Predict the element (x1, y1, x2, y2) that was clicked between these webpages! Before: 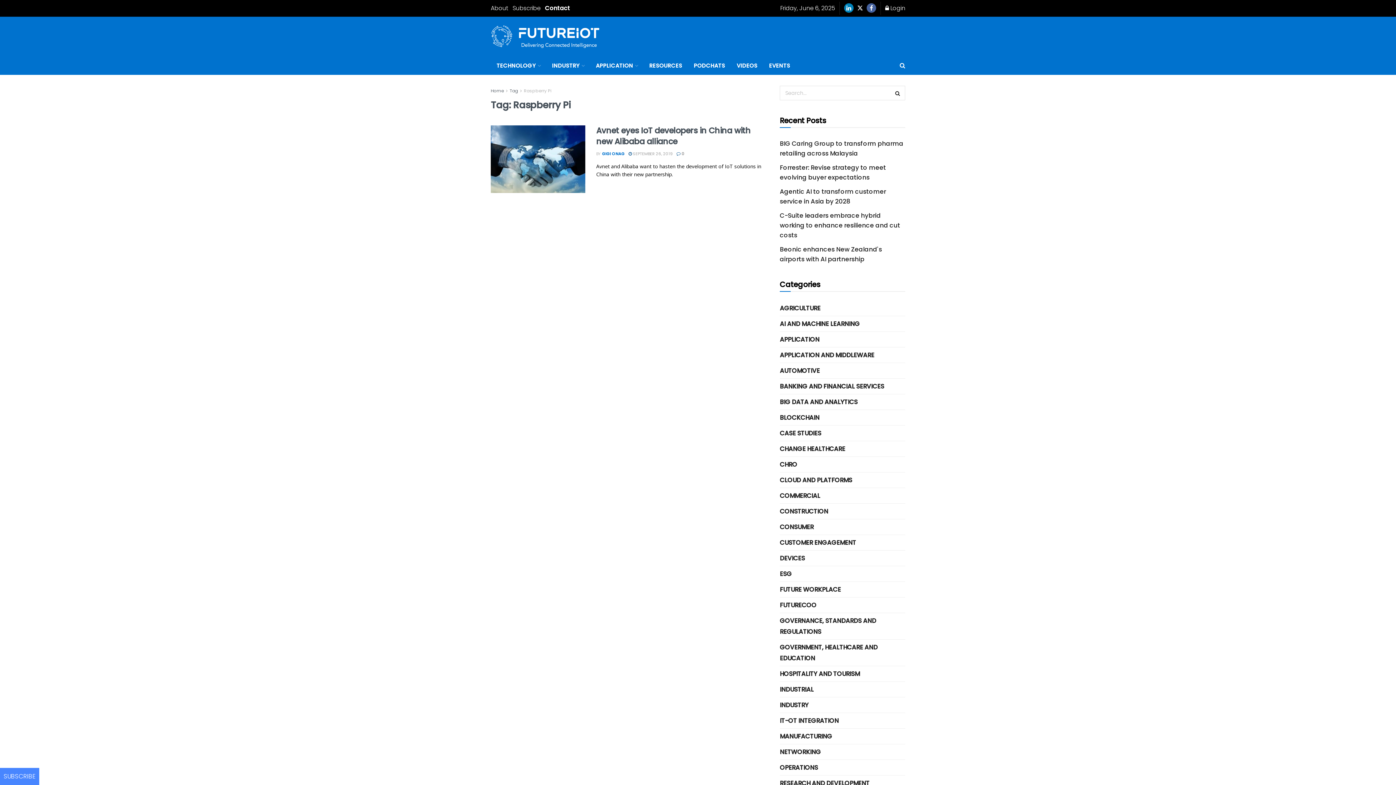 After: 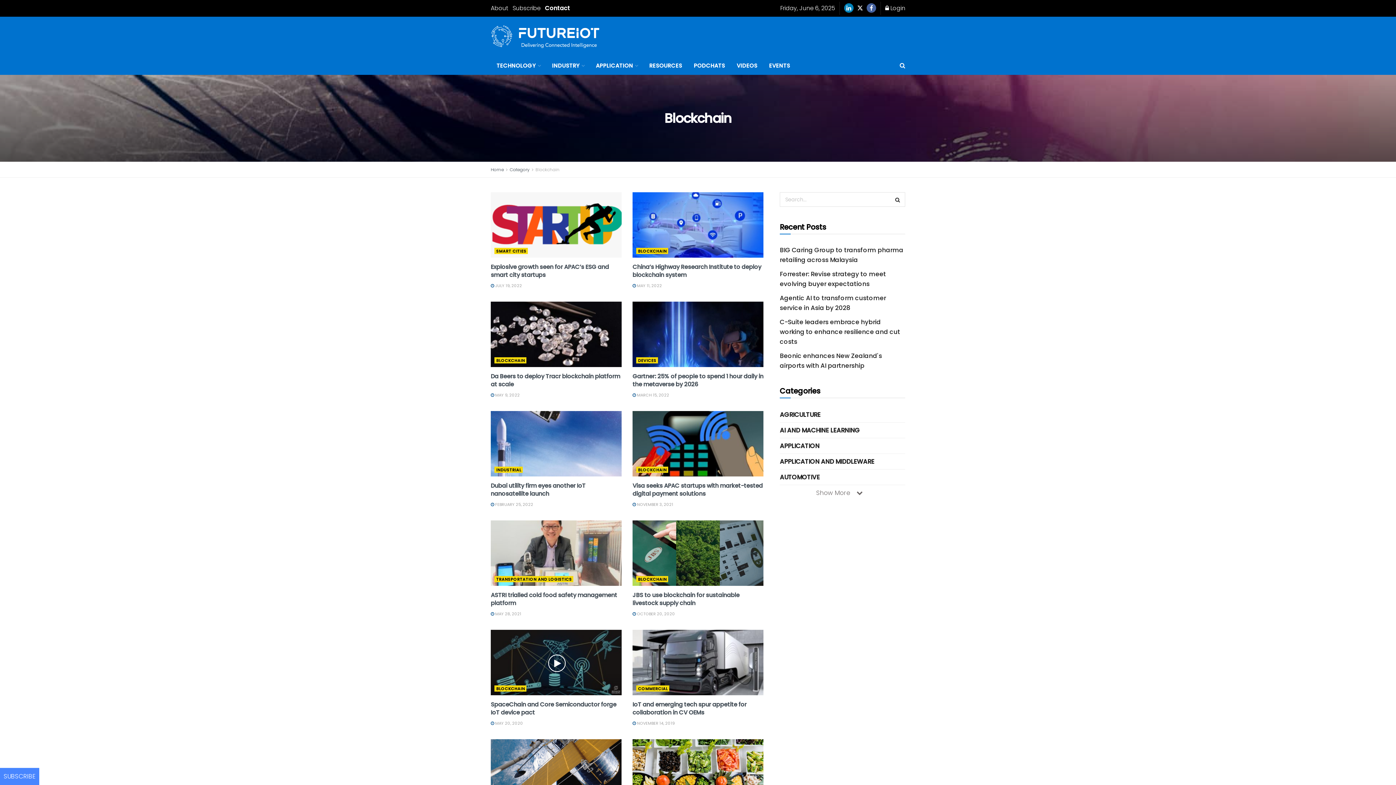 Action: bbox: (780, 412, 819, 423) label: BLOCKCHAIN